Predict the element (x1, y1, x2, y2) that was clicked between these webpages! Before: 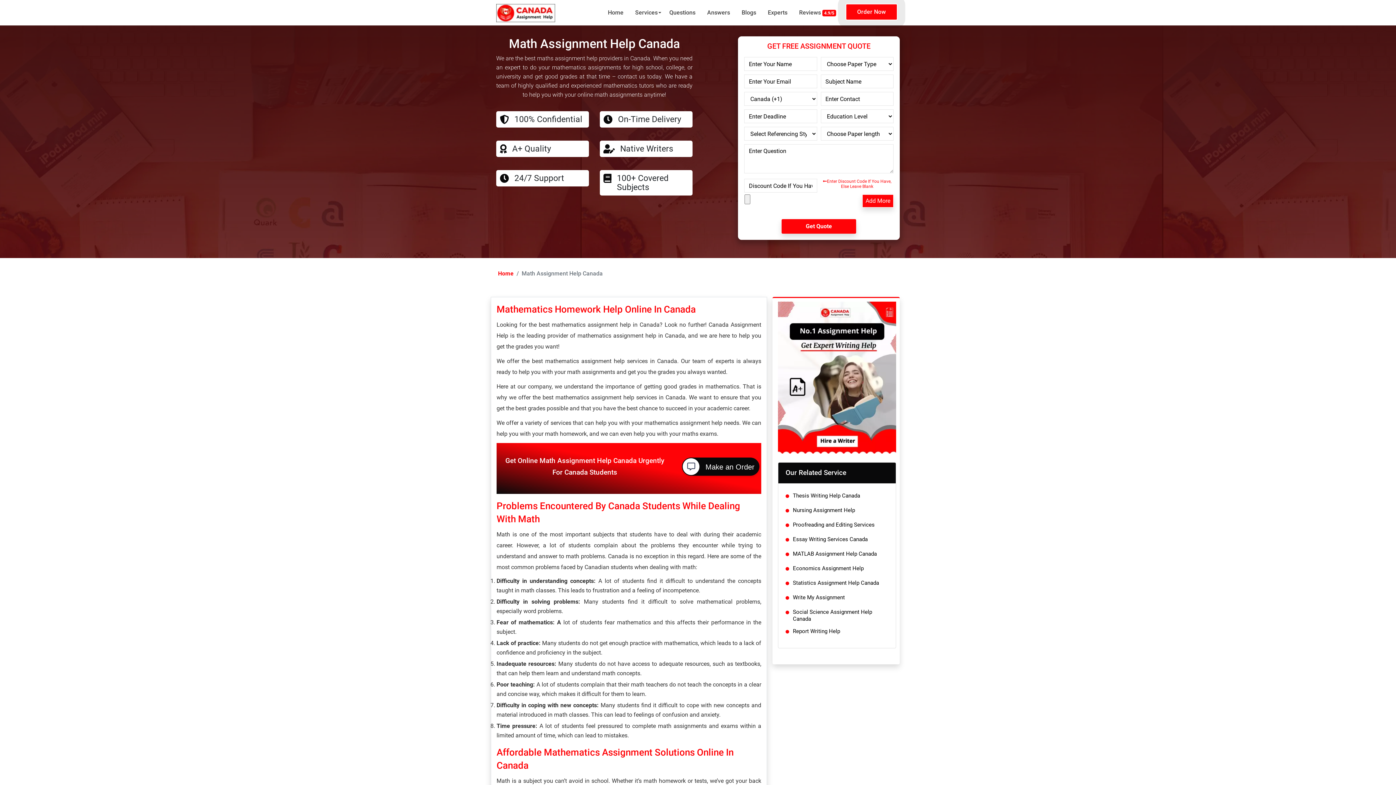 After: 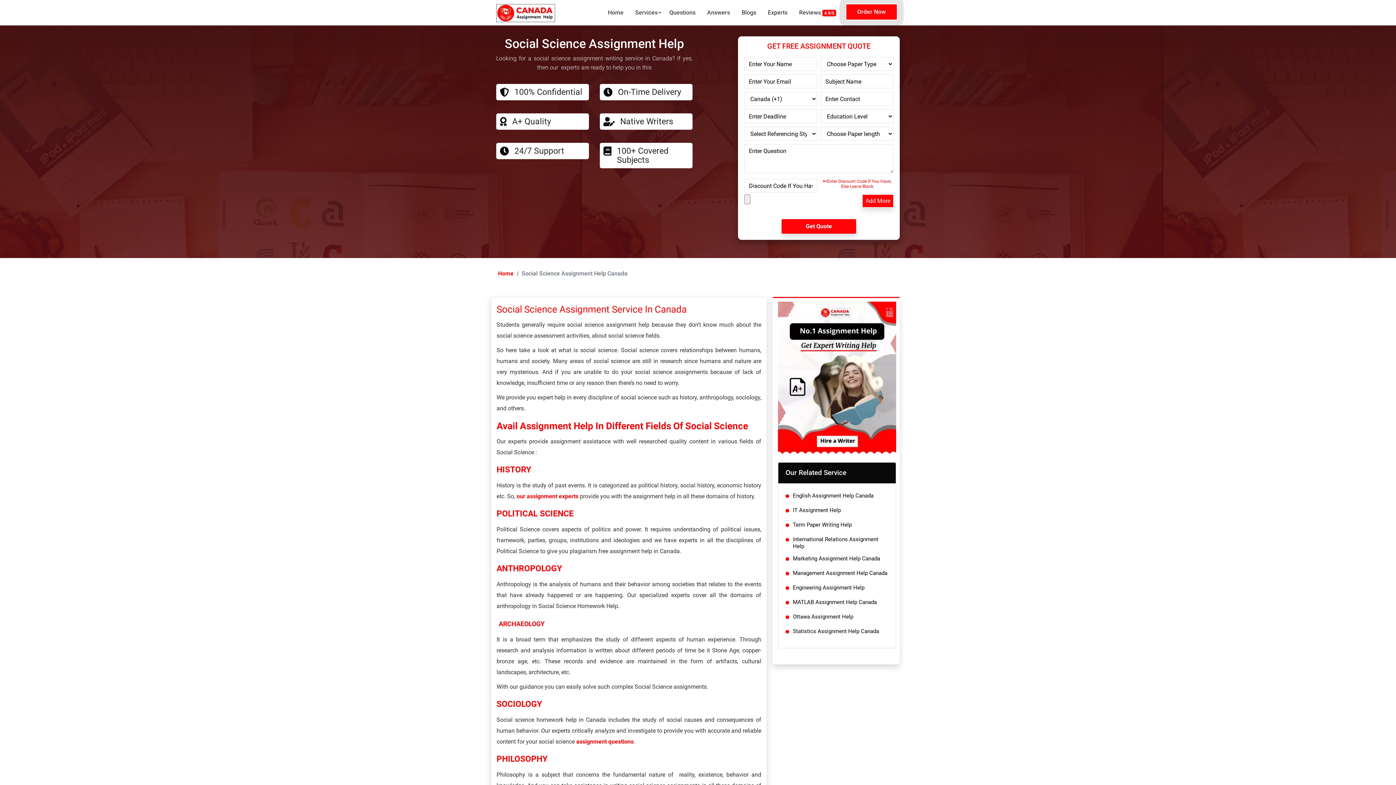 Action: bbox: (793, 609, 888, 622) label: Social Science Assignment Help Canada